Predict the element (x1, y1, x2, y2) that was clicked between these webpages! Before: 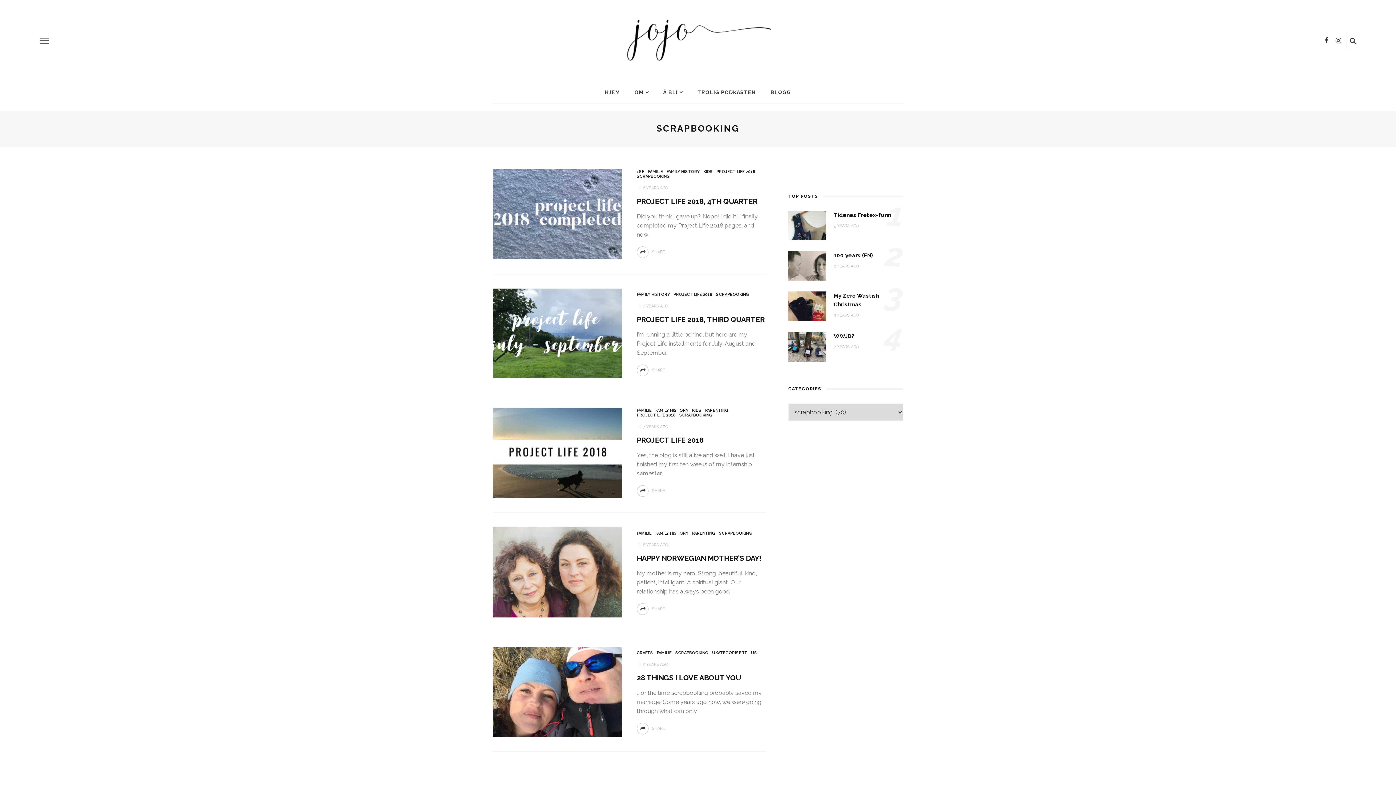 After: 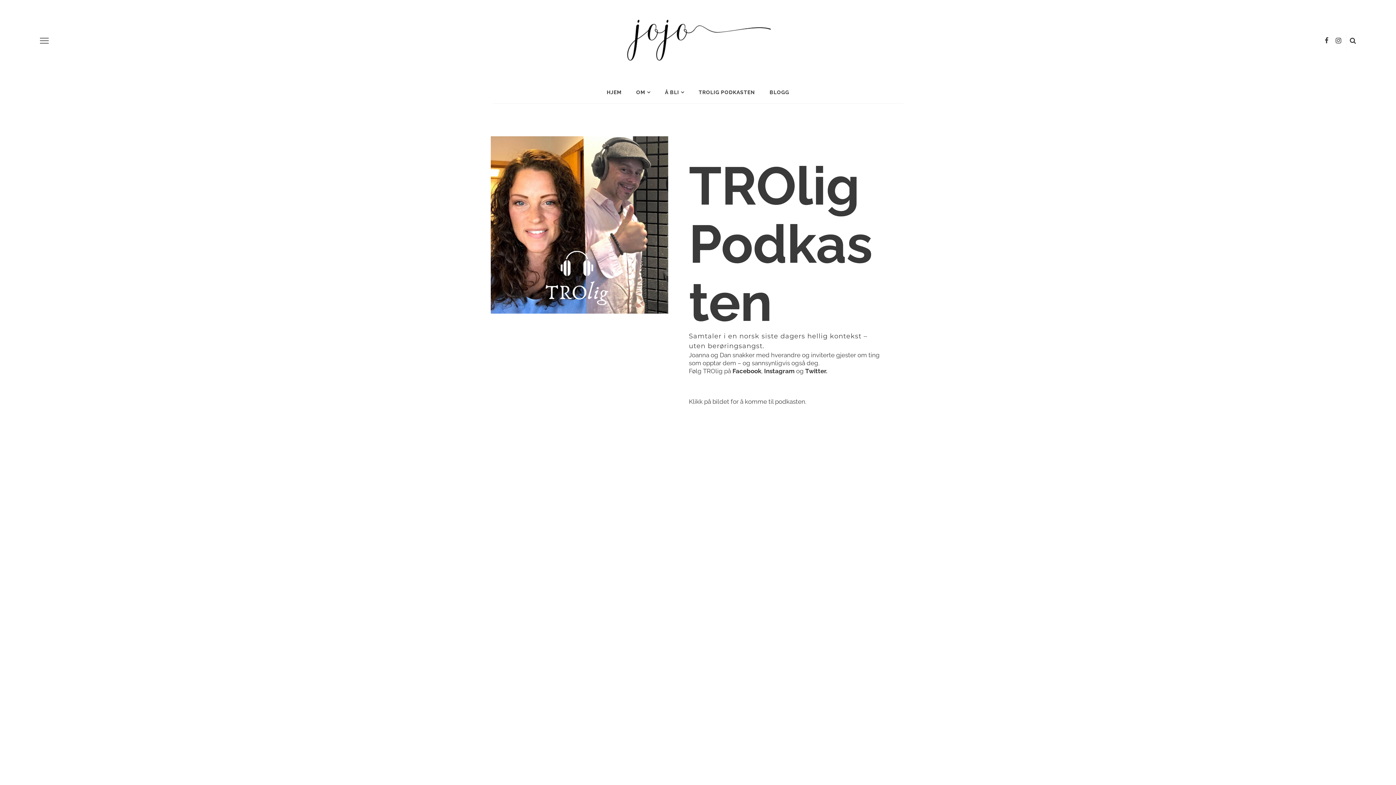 Action: label: TROLIG PODKASTEN bbox: (690, 81, 763, 103)